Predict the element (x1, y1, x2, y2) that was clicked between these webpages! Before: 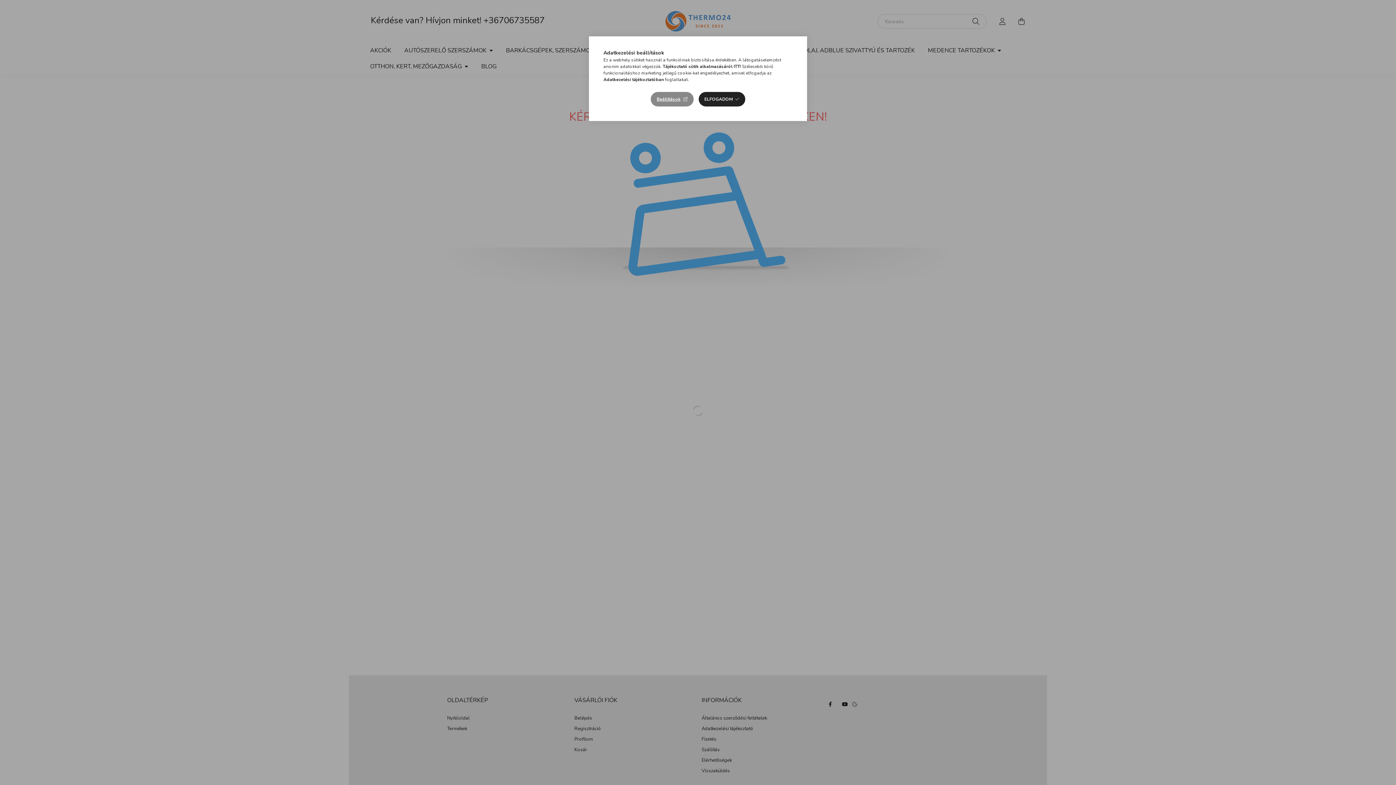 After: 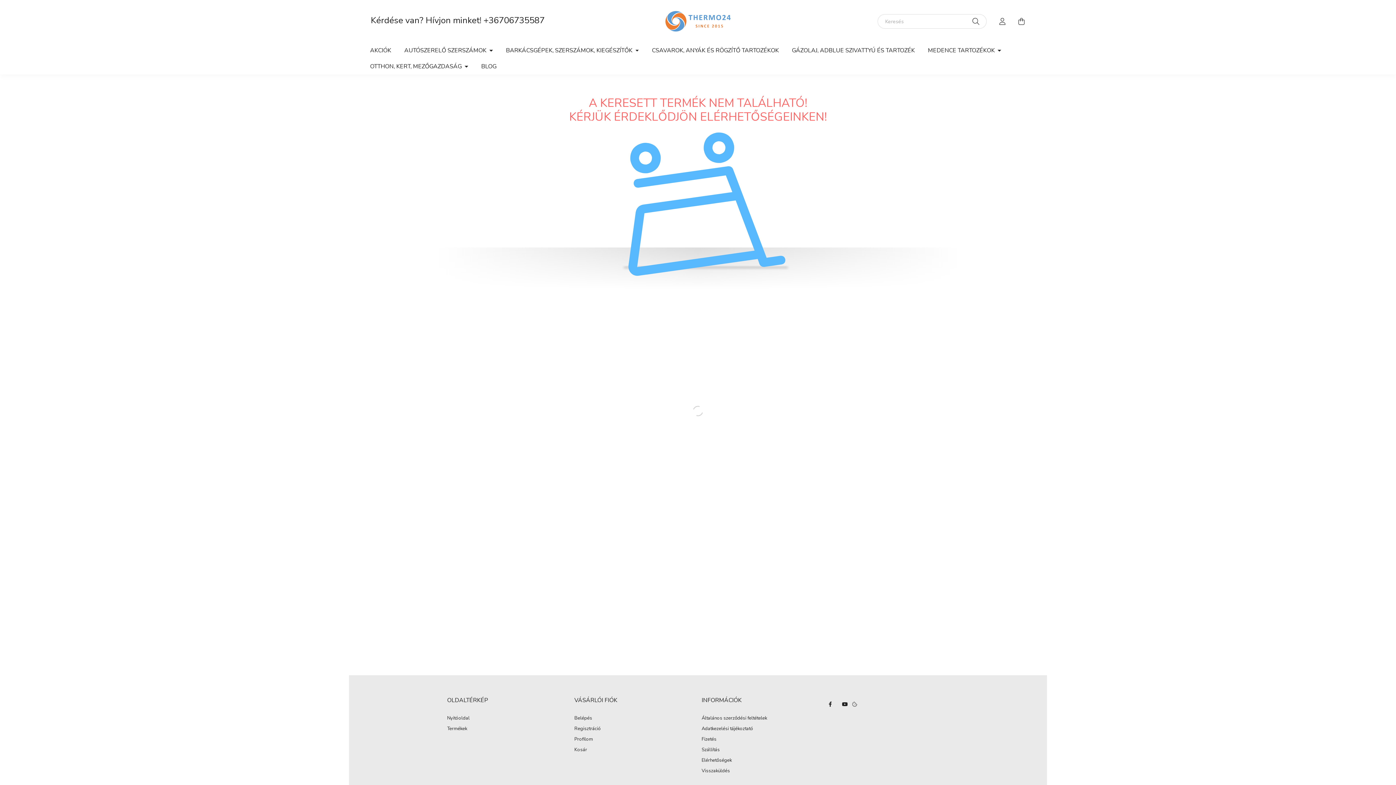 Action: label: ELFOGADOM bbox: (698, 92, 745, 106)